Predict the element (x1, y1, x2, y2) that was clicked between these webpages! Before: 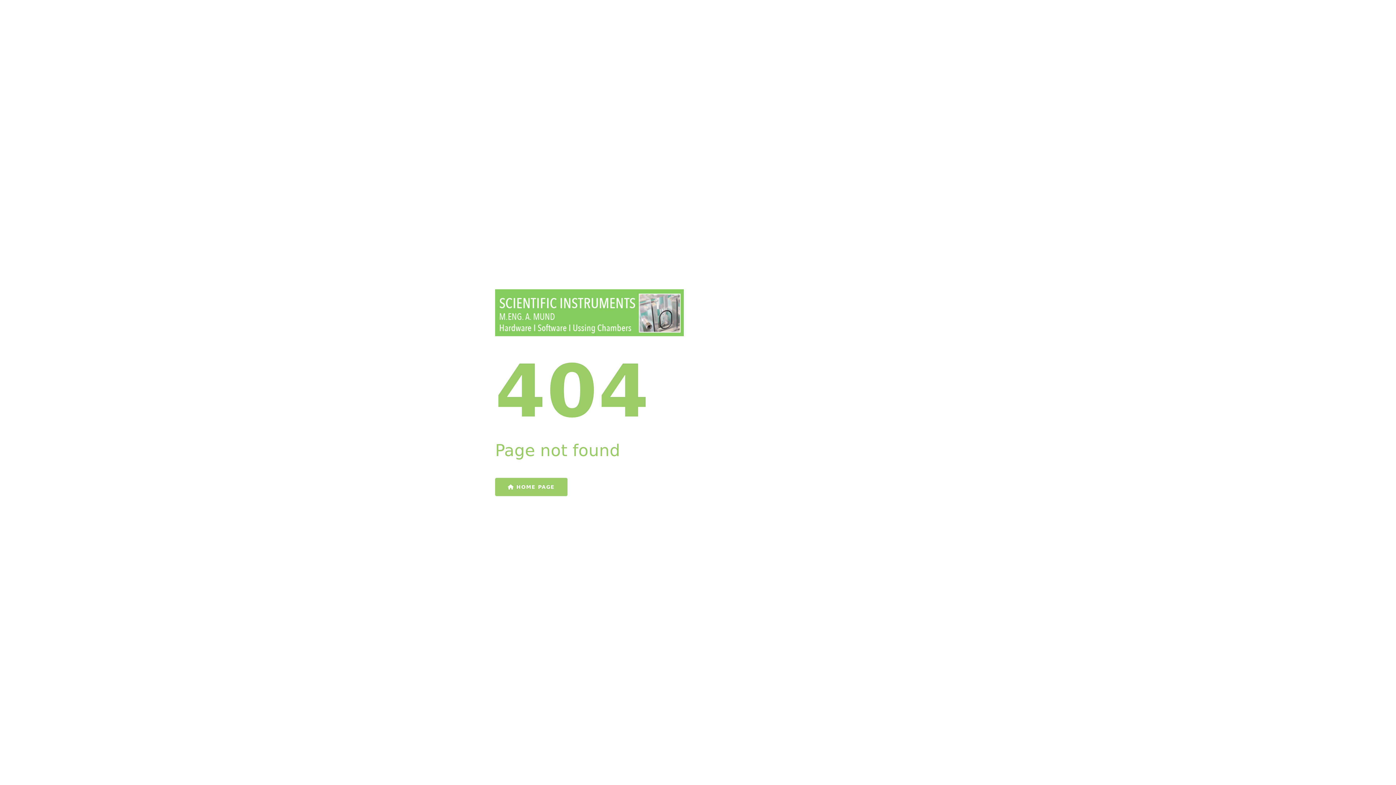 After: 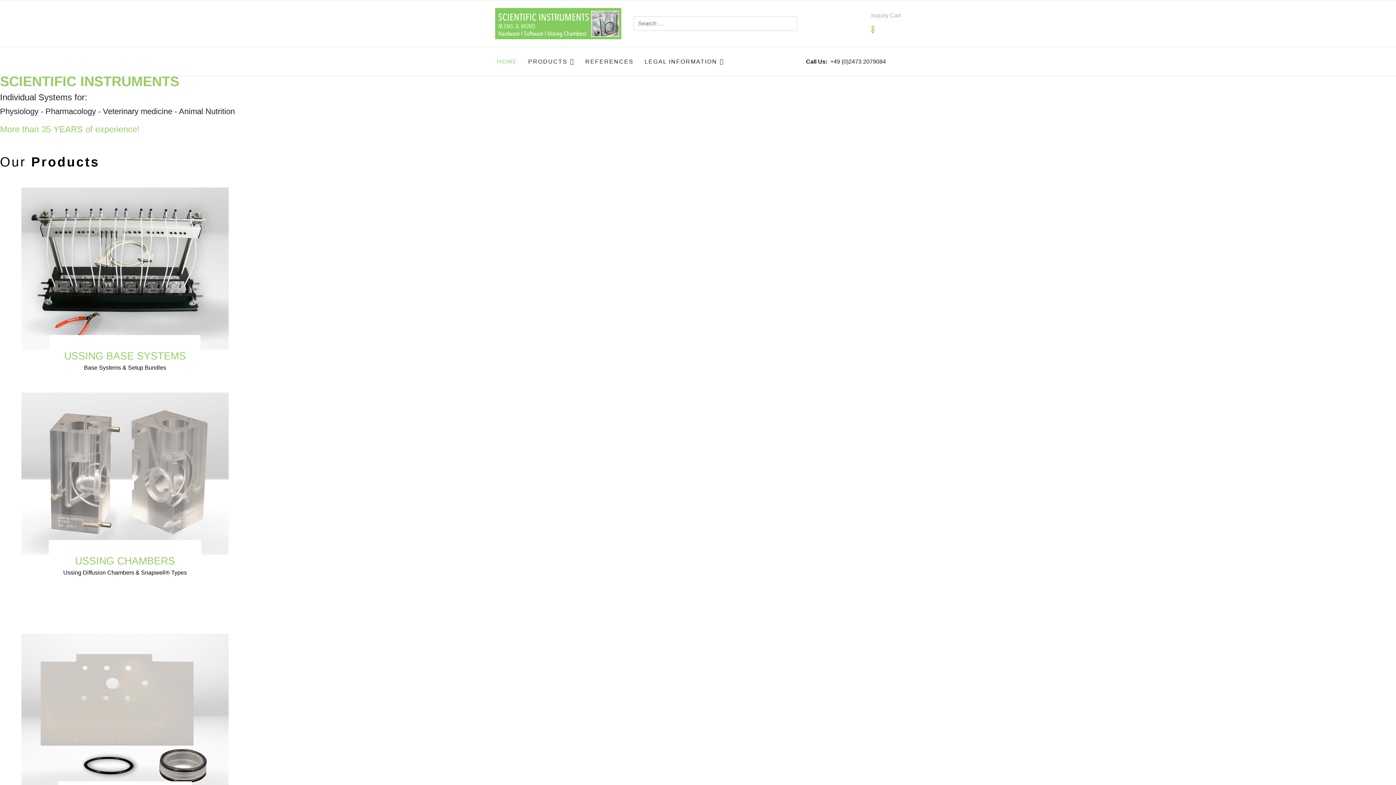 Action: bbox: (495, 314, 684, 321)